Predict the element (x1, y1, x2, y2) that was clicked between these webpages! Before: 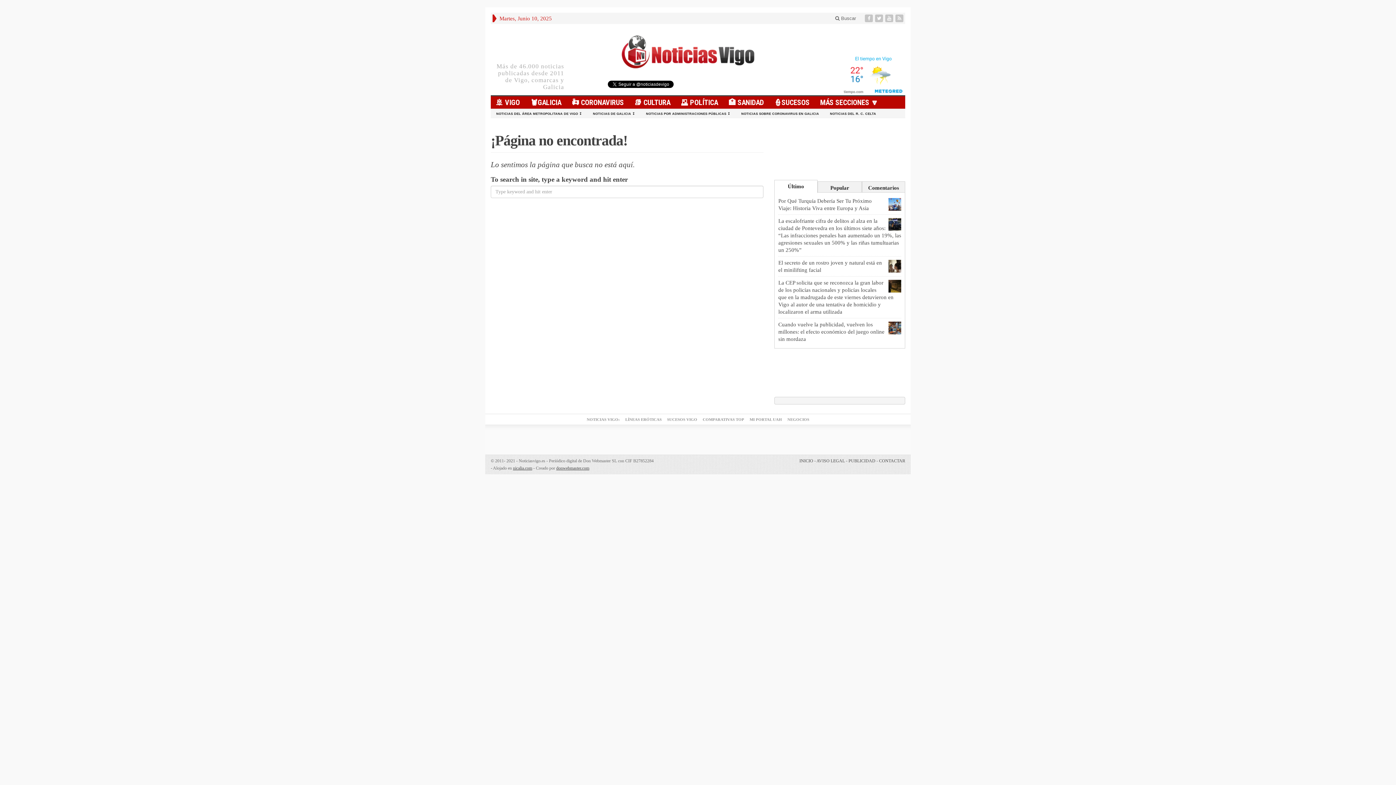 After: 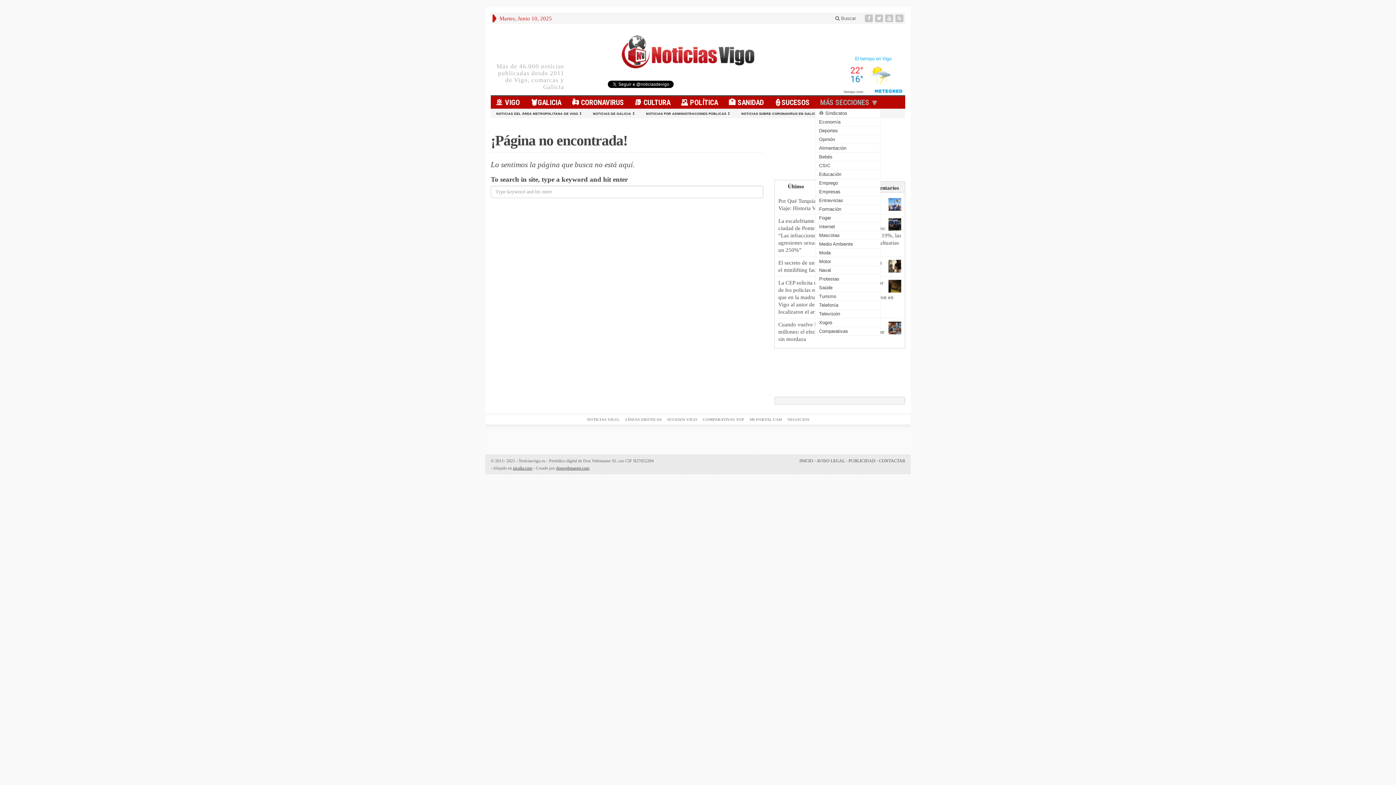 Action: label: MÁS SECCIONES 🔽 bbox: (815, 96, 884, 108)